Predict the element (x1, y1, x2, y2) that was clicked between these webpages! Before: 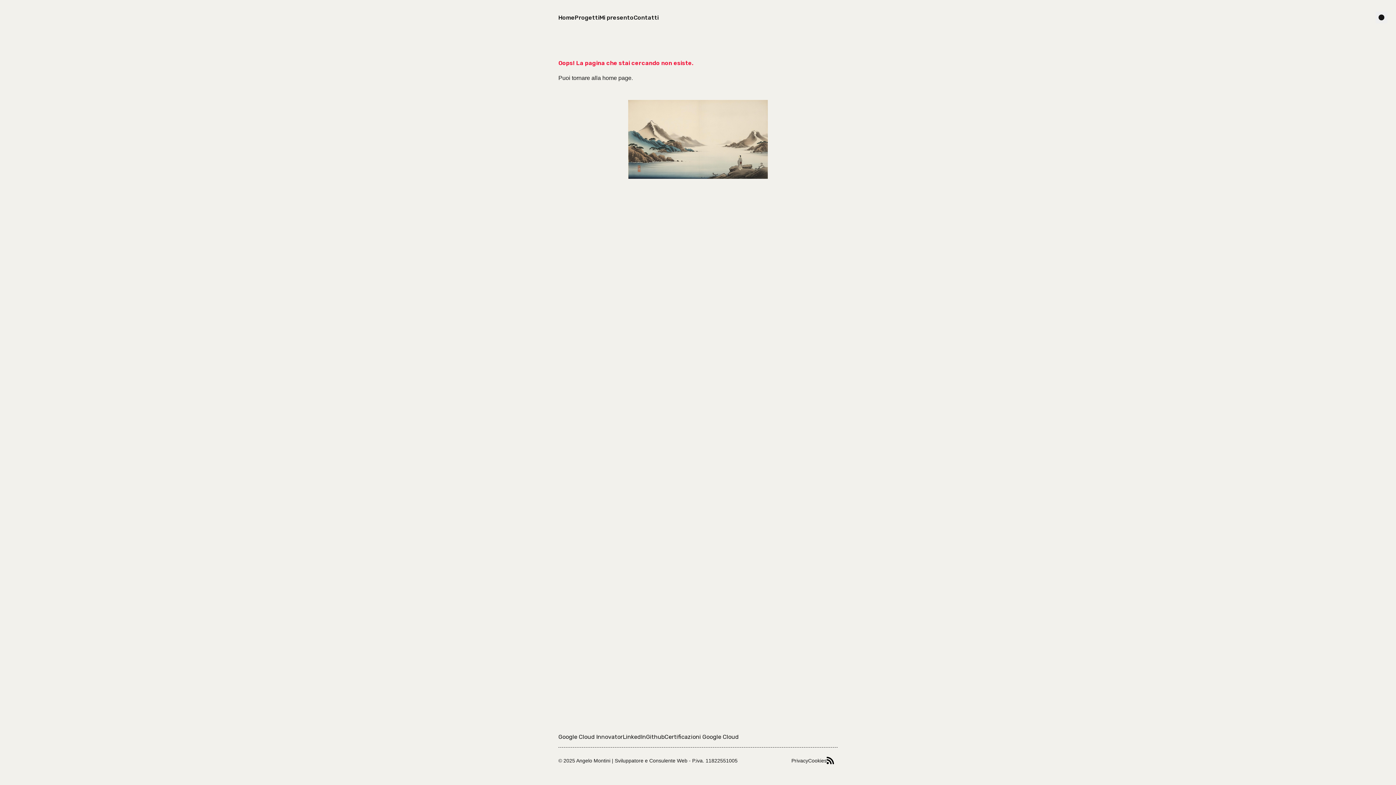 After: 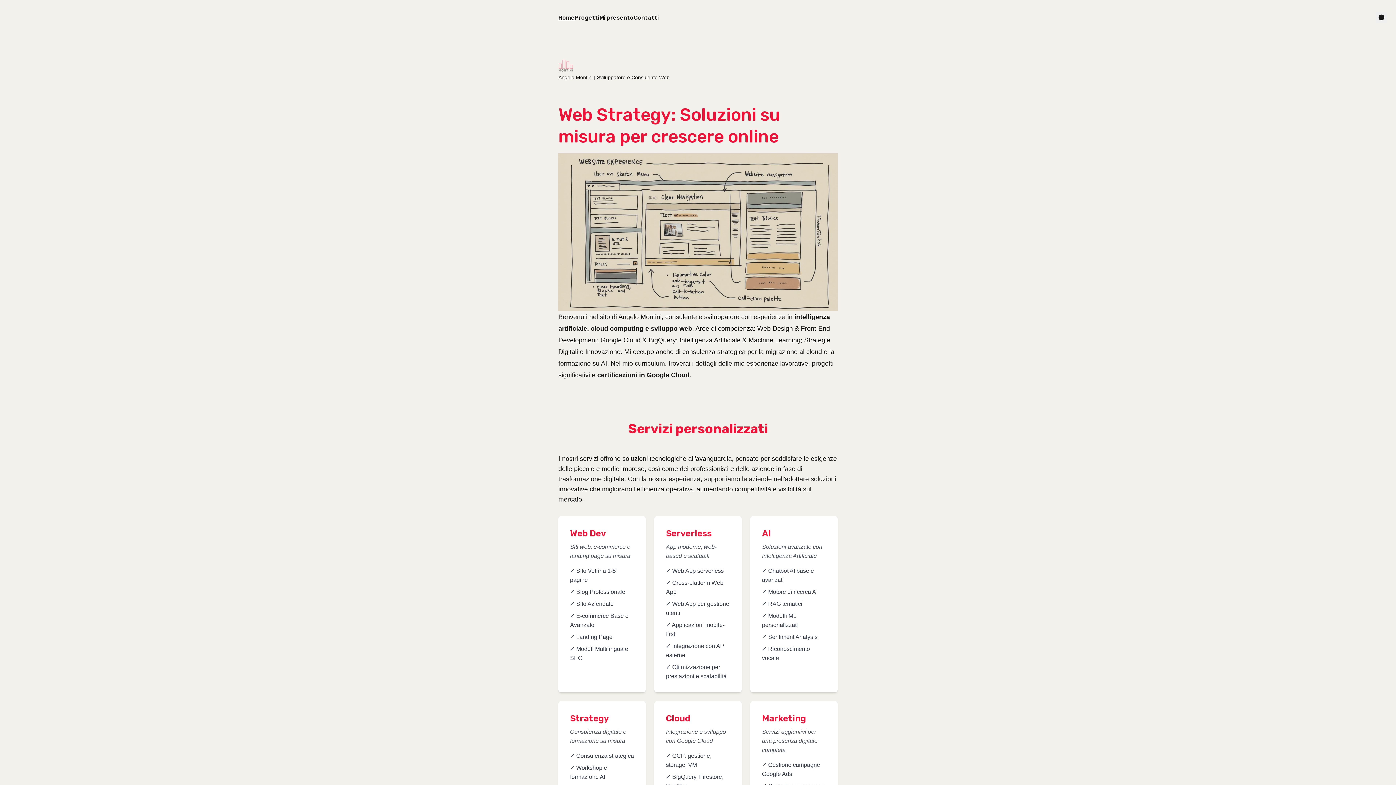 Action: bbox: (558, 14, 574, 21) label: Home